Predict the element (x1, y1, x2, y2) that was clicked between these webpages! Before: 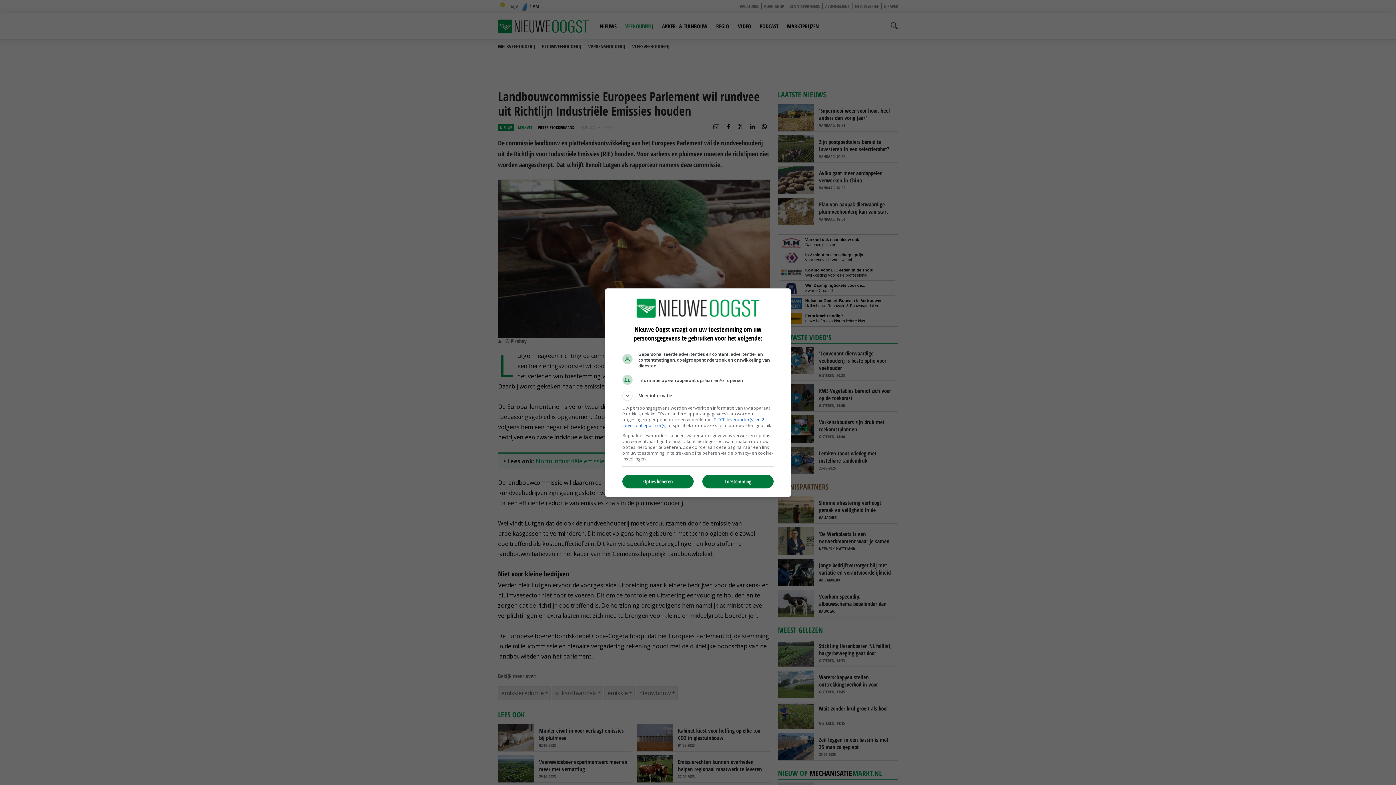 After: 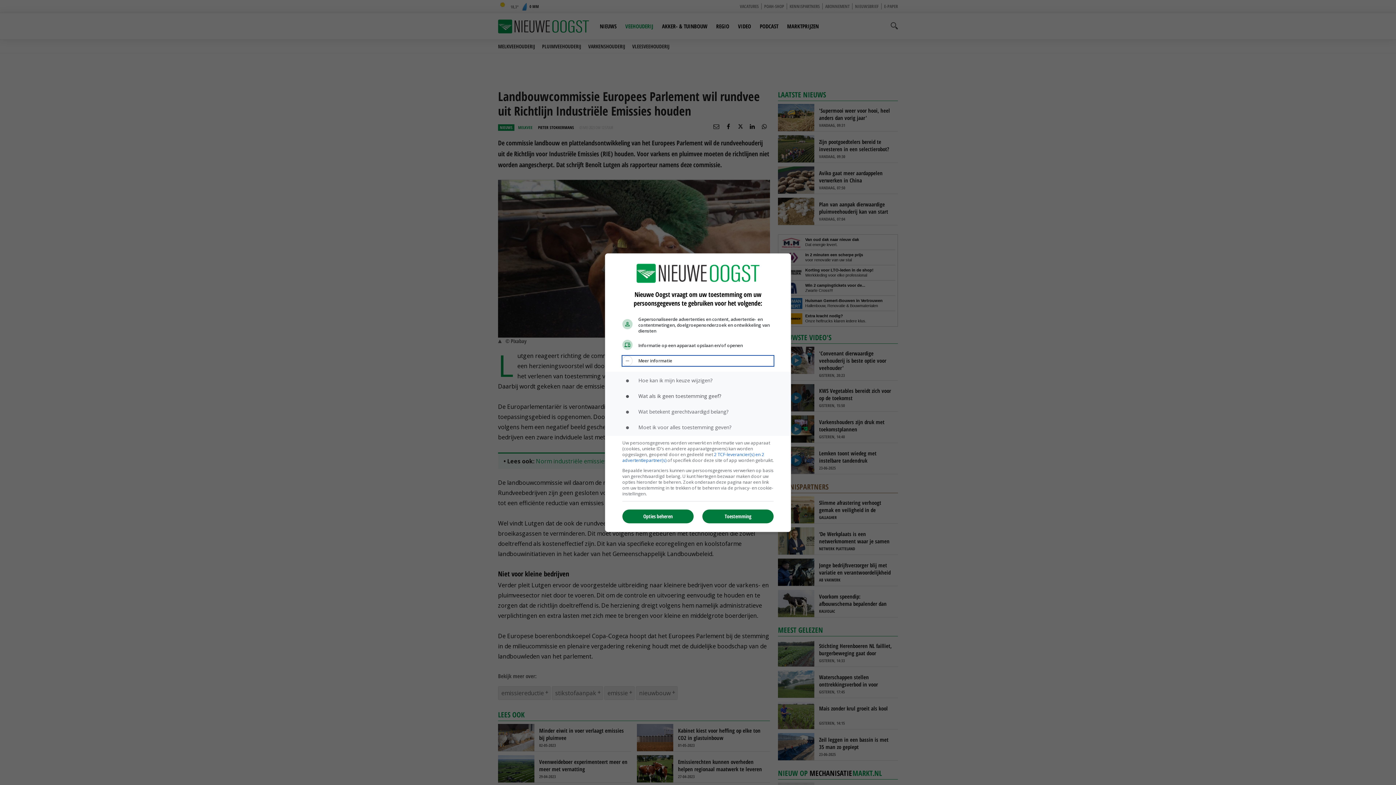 Action: bbox: (622, 390, 773, 400) label: Meer informatie